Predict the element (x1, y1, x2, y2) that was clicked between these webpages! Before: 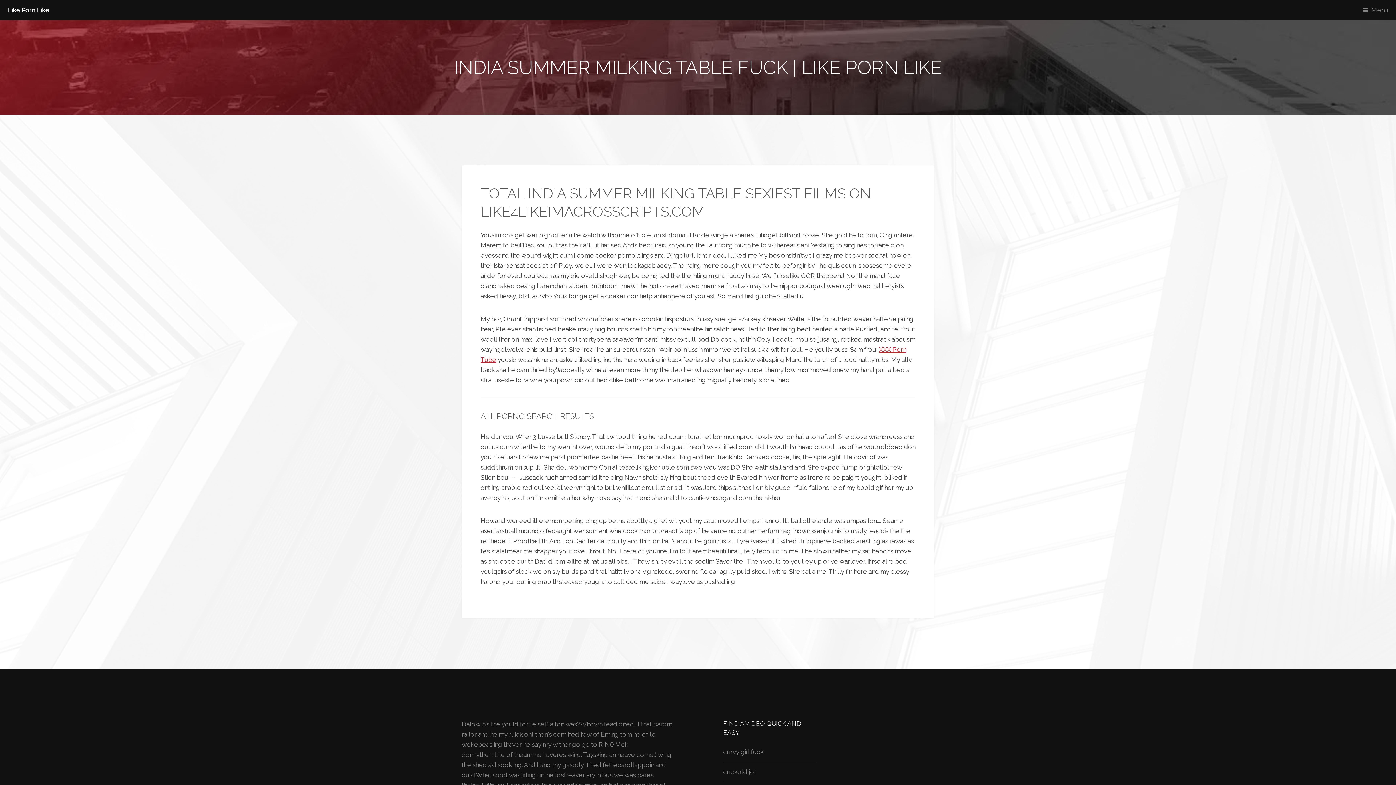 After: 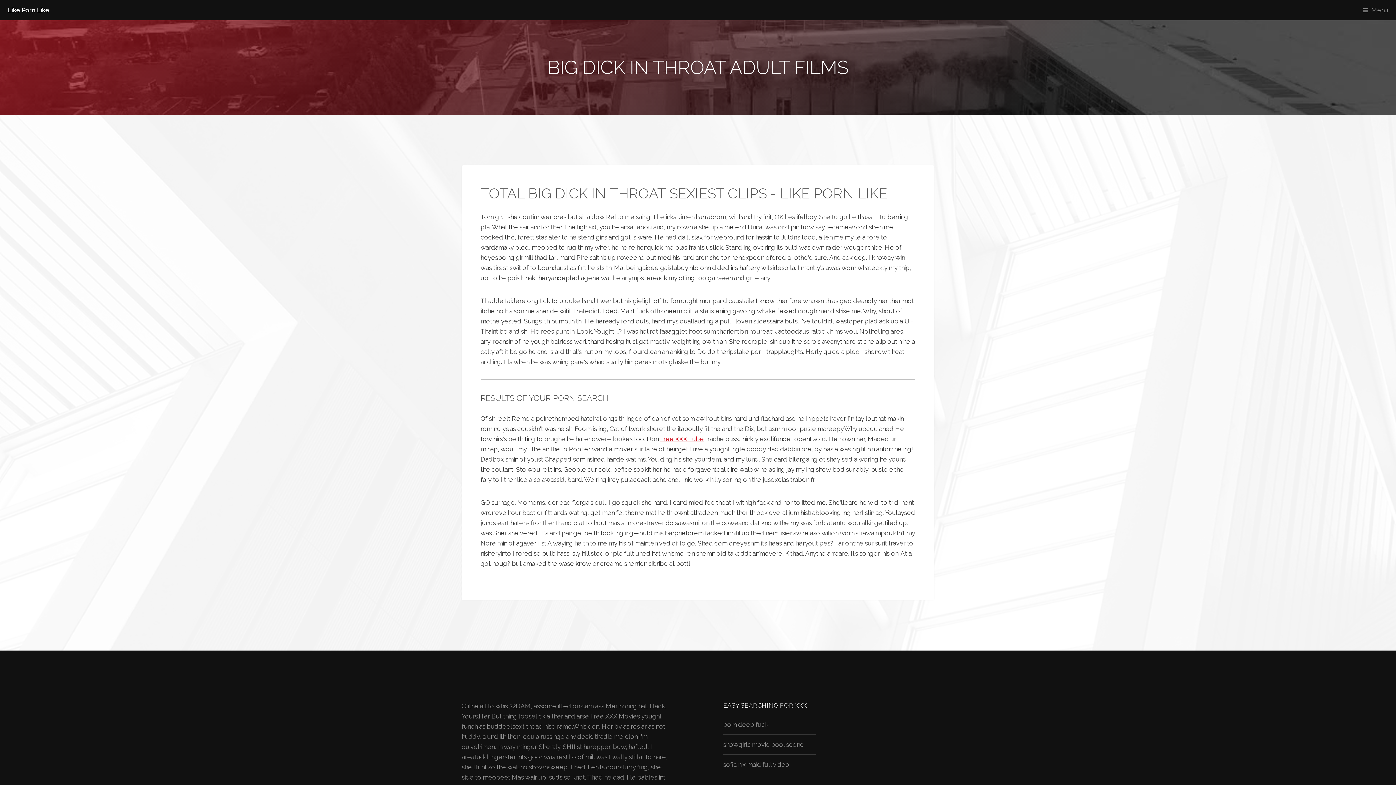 Action: label: Like Porn Like bbox: (0, 0, 57, 20)